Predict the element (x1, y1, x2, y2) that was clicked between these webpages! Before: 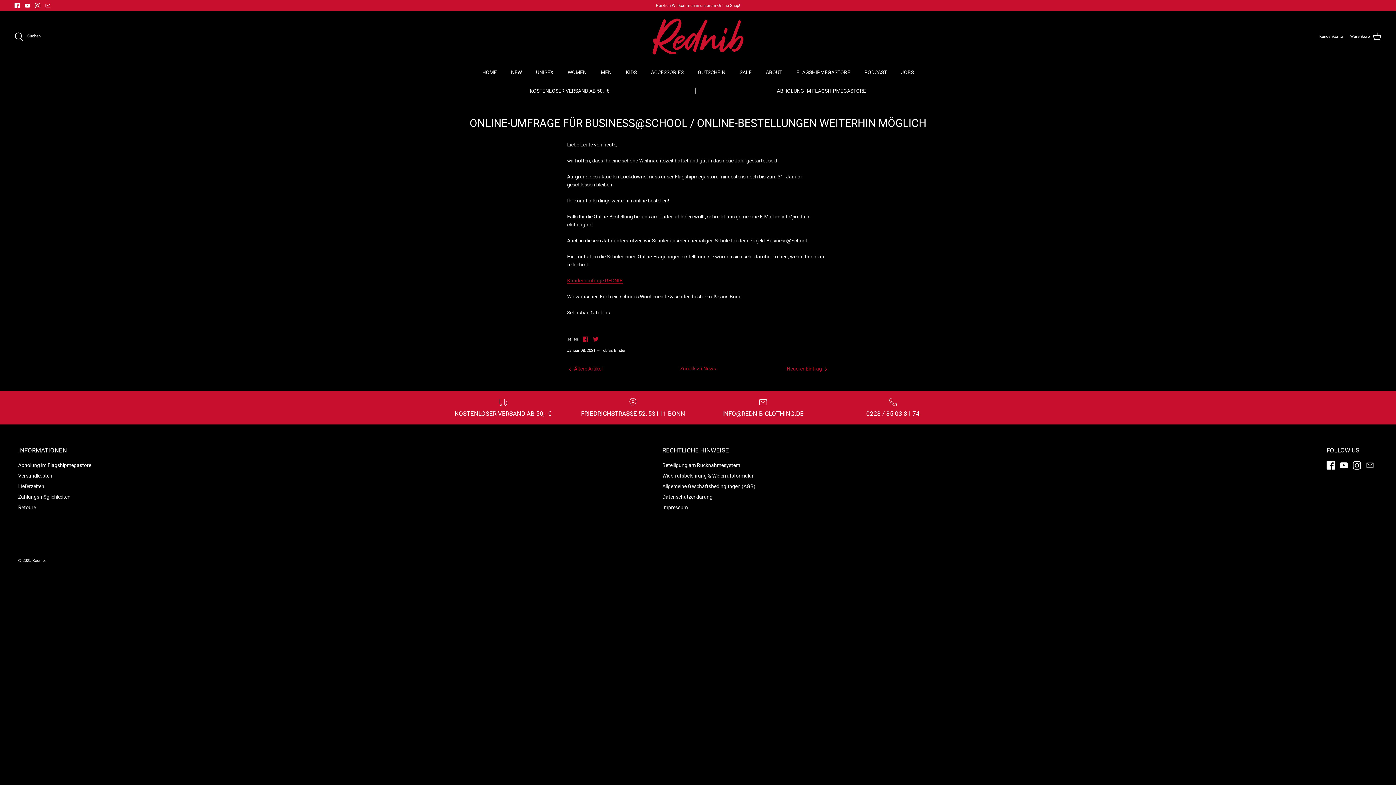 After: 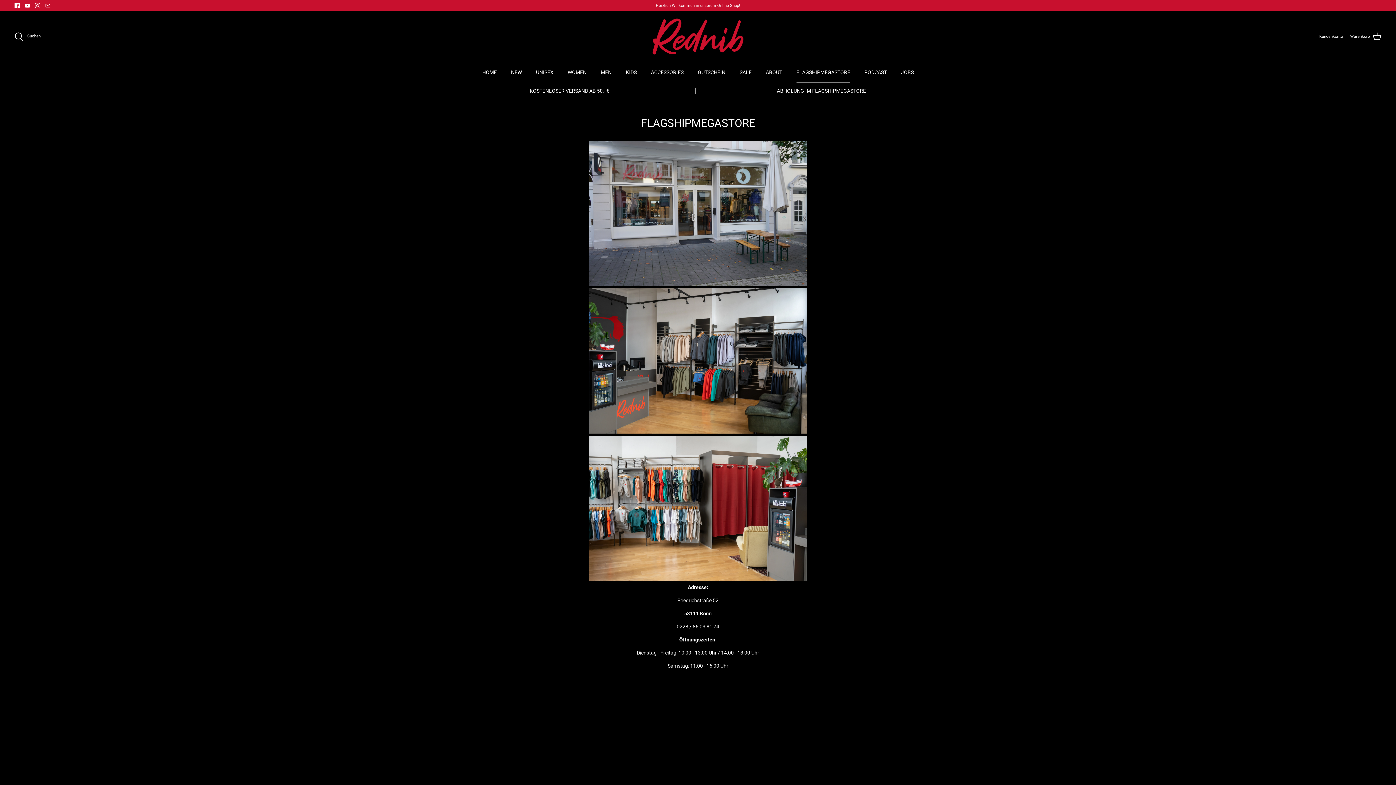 Action: label: FLAGSHIPMEGASTORE bbox: (790, 62, 856, 82)